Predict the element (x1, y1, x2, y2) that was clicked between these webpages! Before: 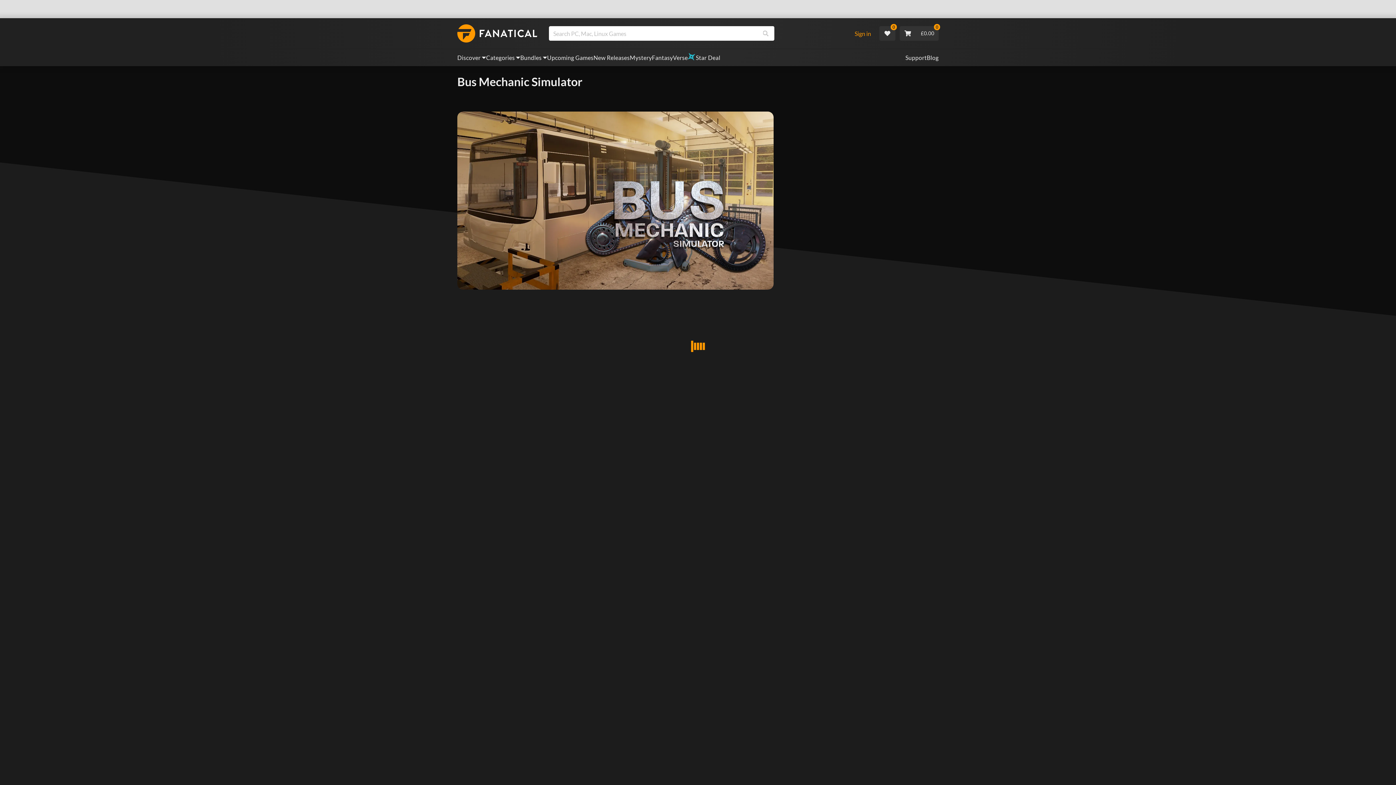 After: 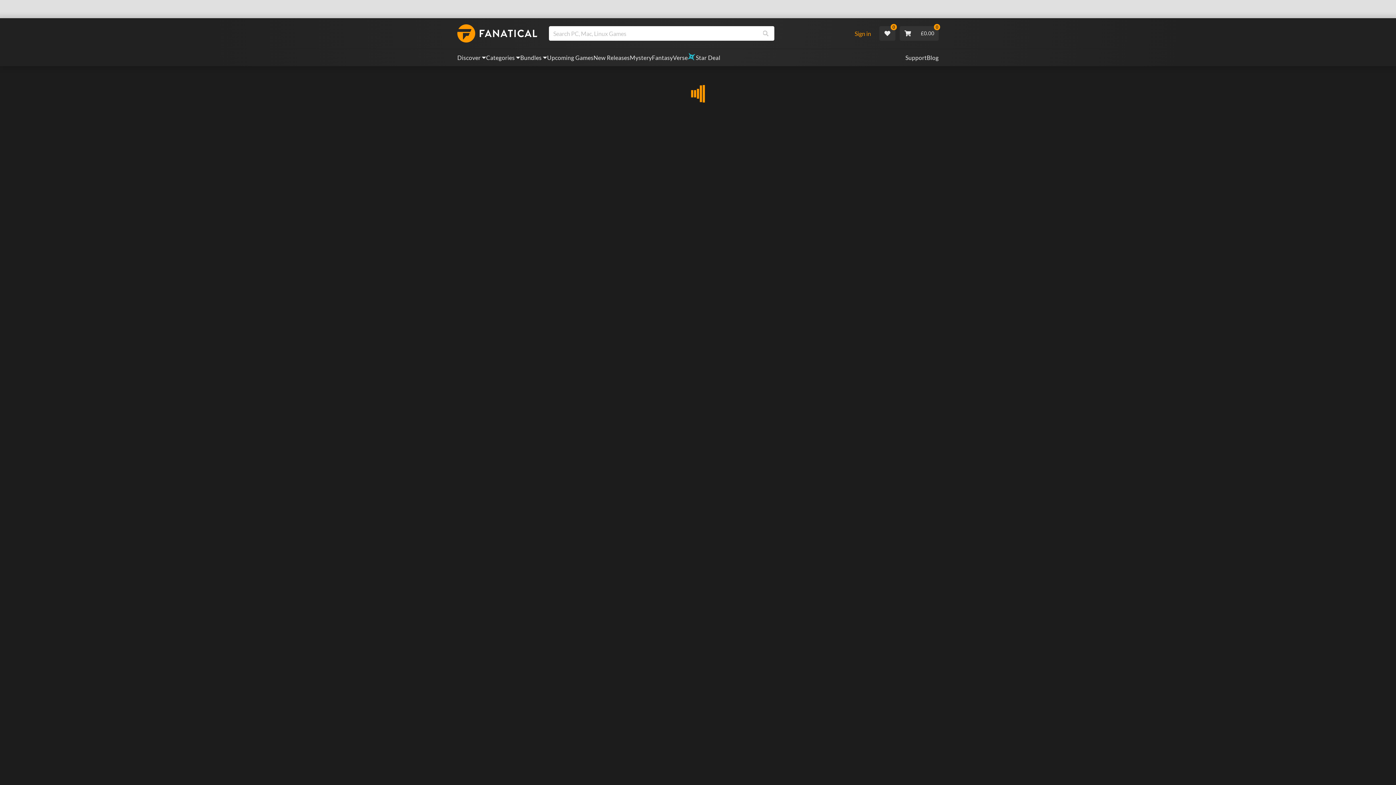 Action: bbox: (652, 53, 688, 62) label: FantasyVerse